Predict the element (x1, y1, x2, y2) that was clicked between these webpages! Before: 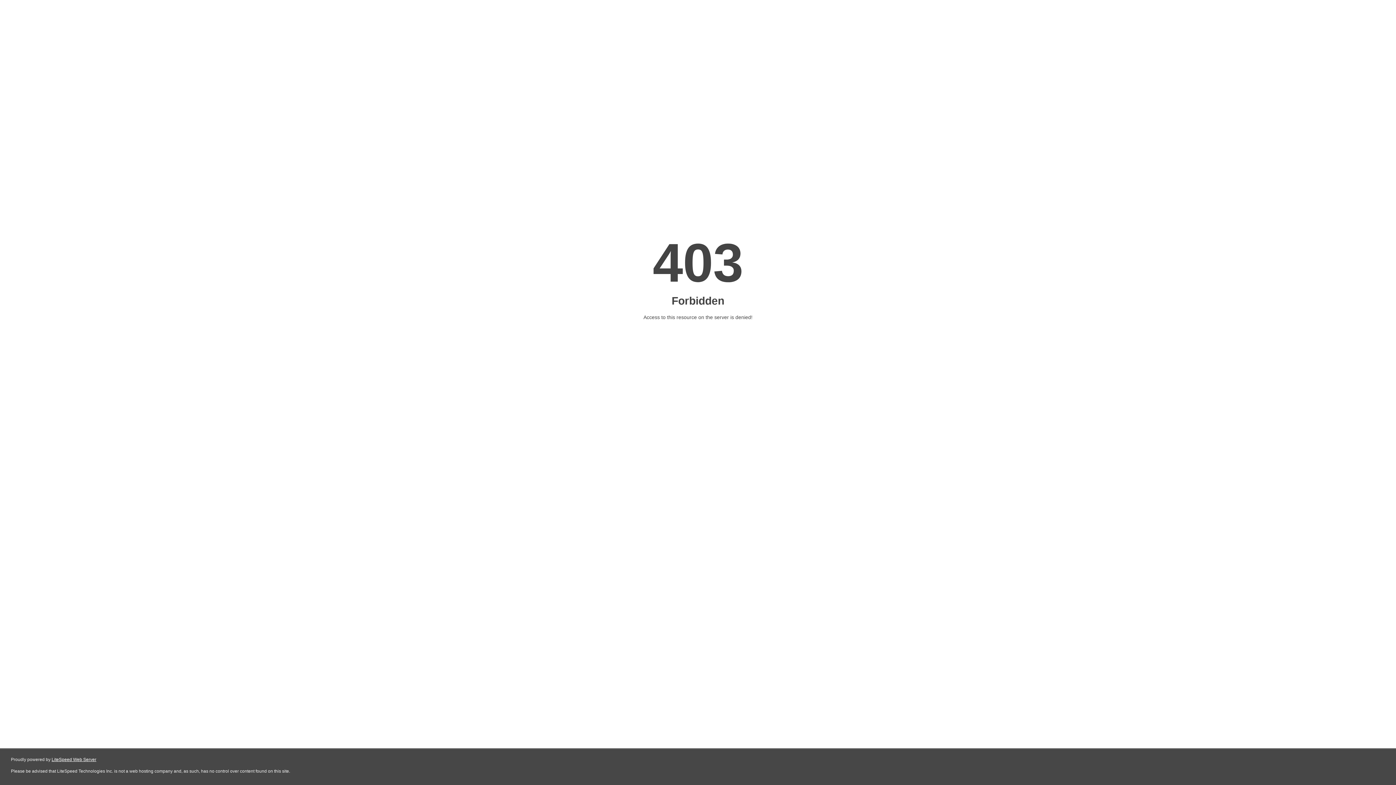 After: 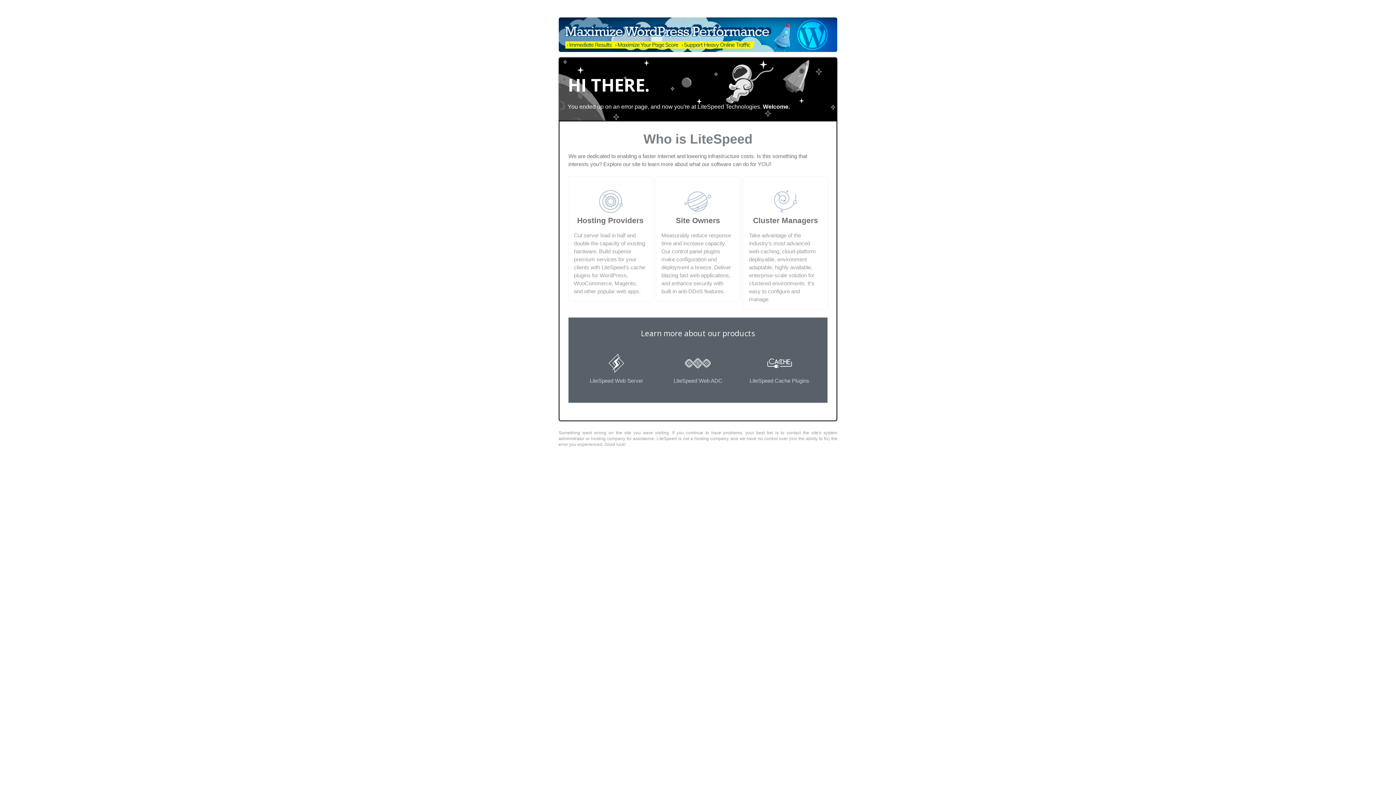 Action: label: LiteSpeed Web Server bbox: (51, 757, 96, 762)